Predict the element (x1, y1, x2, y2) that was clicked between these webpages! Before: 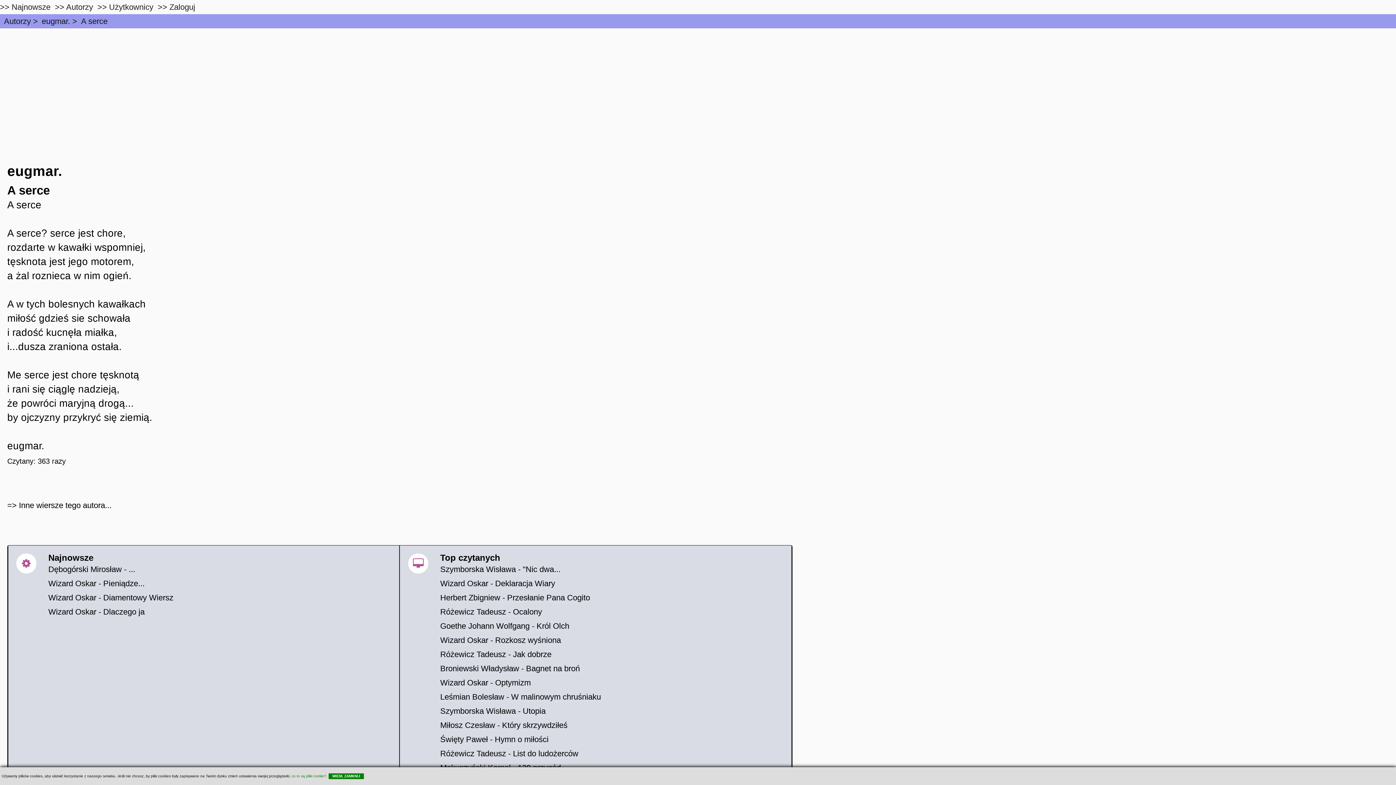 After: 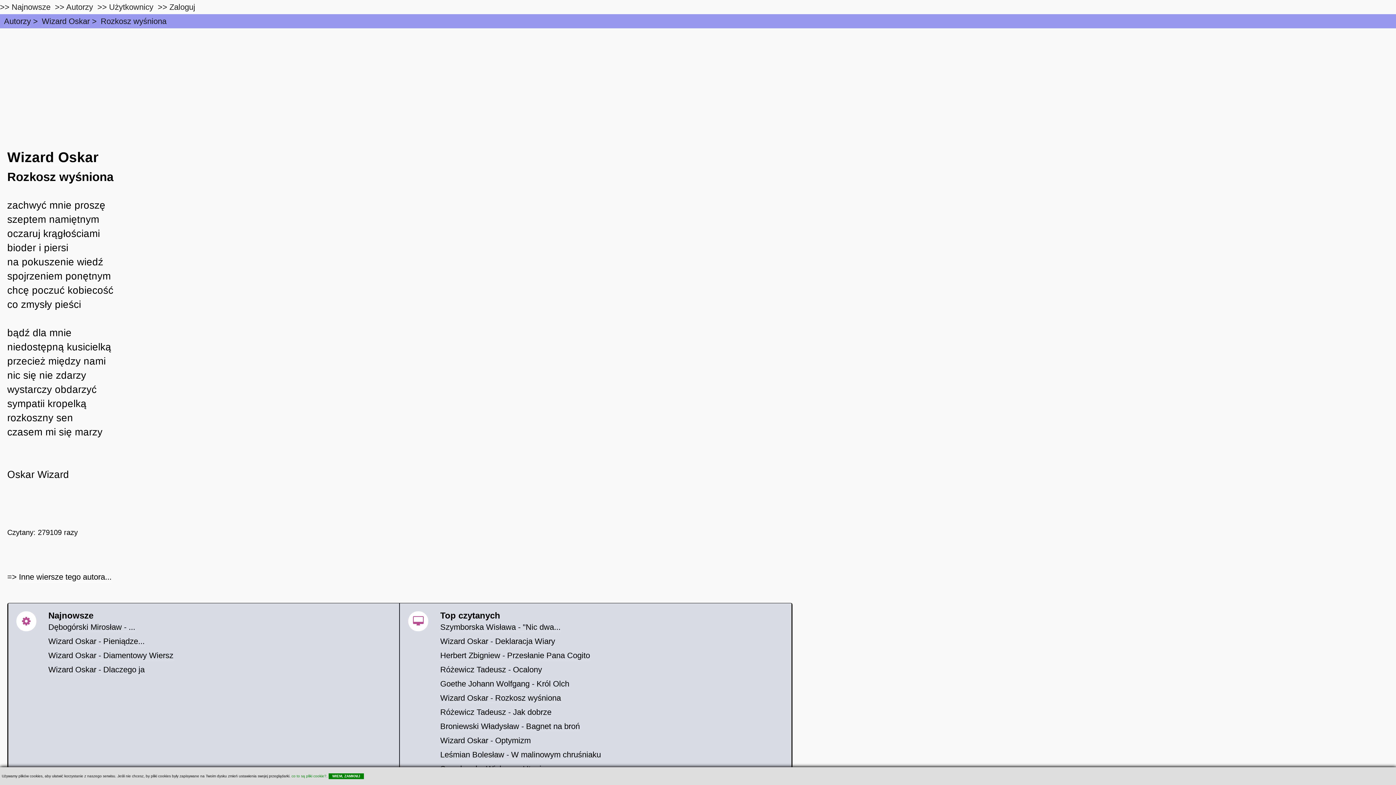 Action: bbox: (440, 636, 561, 645) label: Wizard Oskar - Rozkosz wyśniona